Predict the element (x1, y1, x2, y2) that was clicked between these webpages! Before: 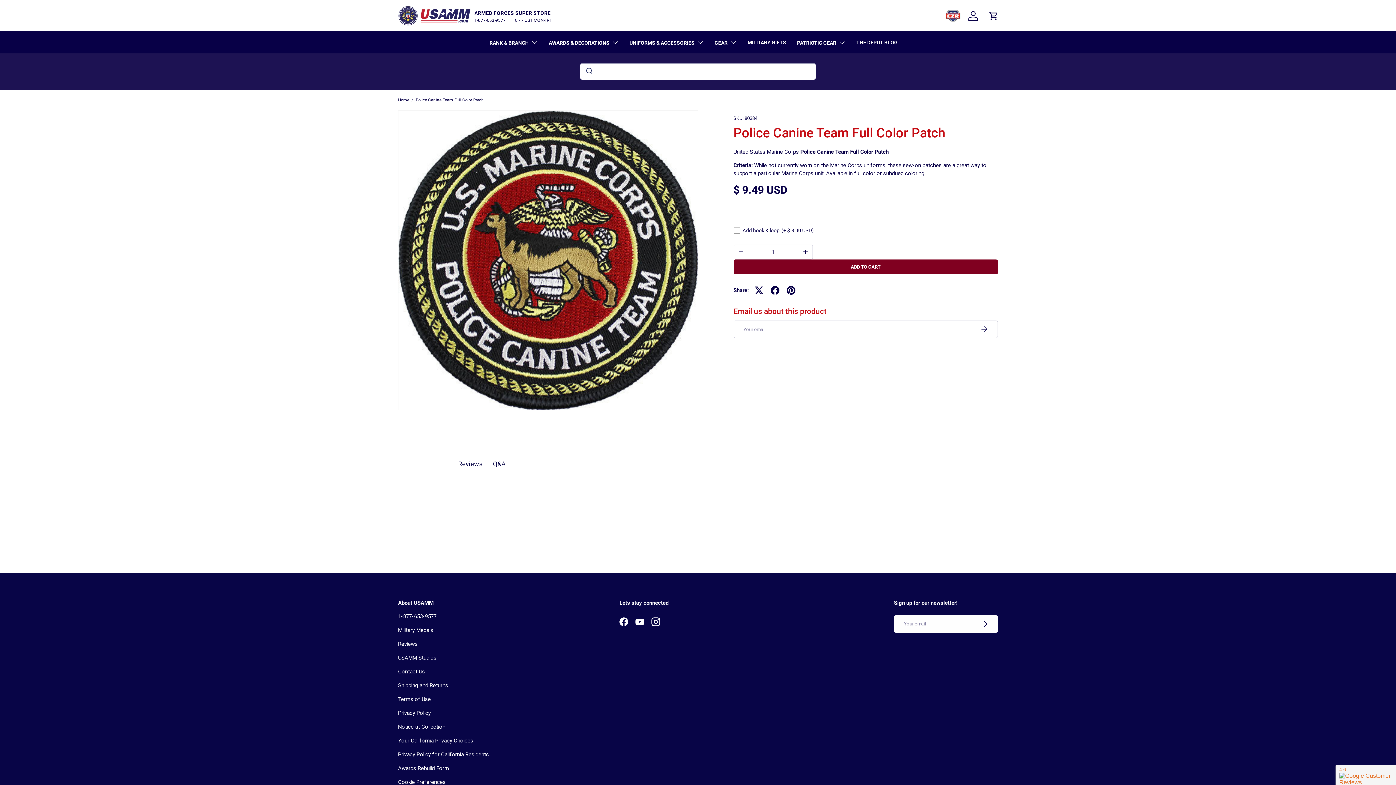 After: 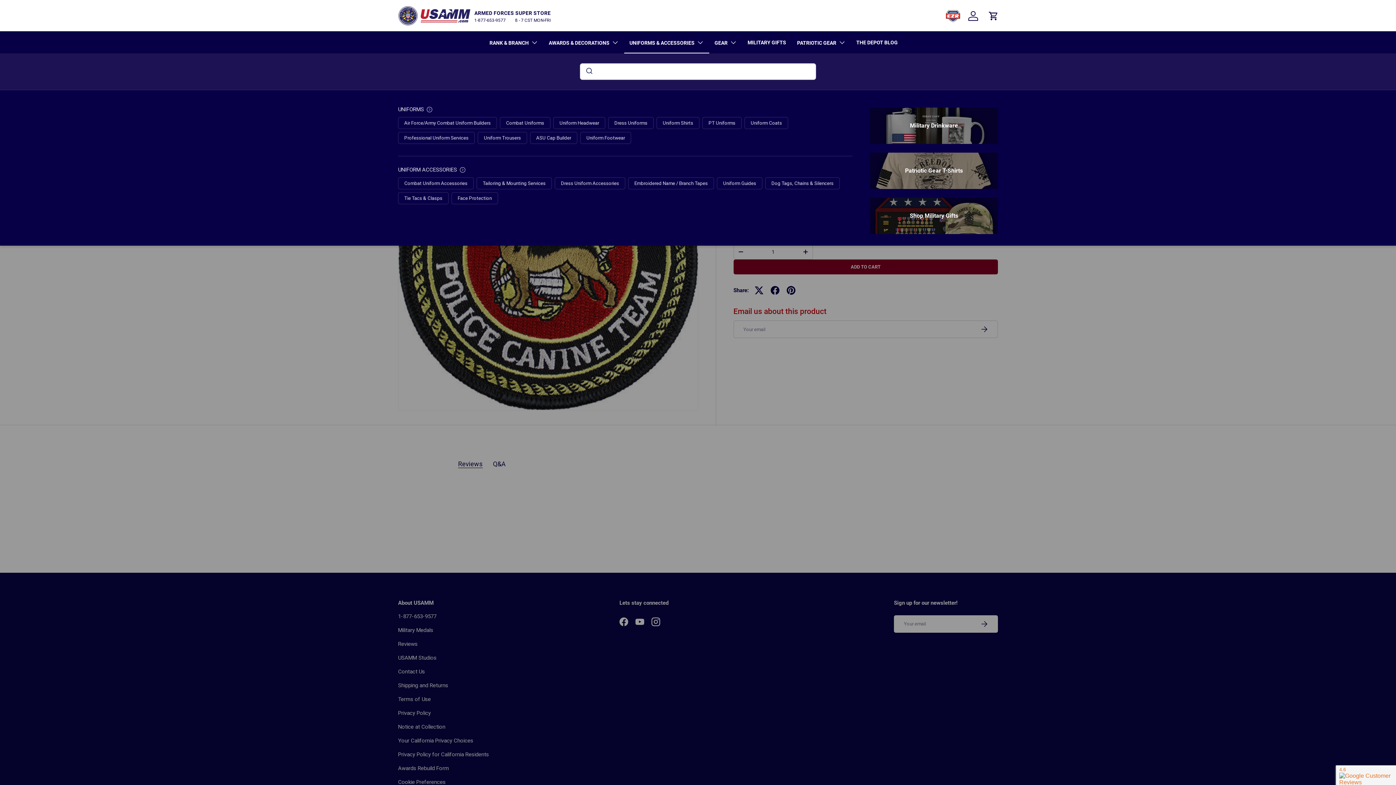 Action: bbox: (624, 31, 709, 53) label: UNIFORMS & ACCESSORIES